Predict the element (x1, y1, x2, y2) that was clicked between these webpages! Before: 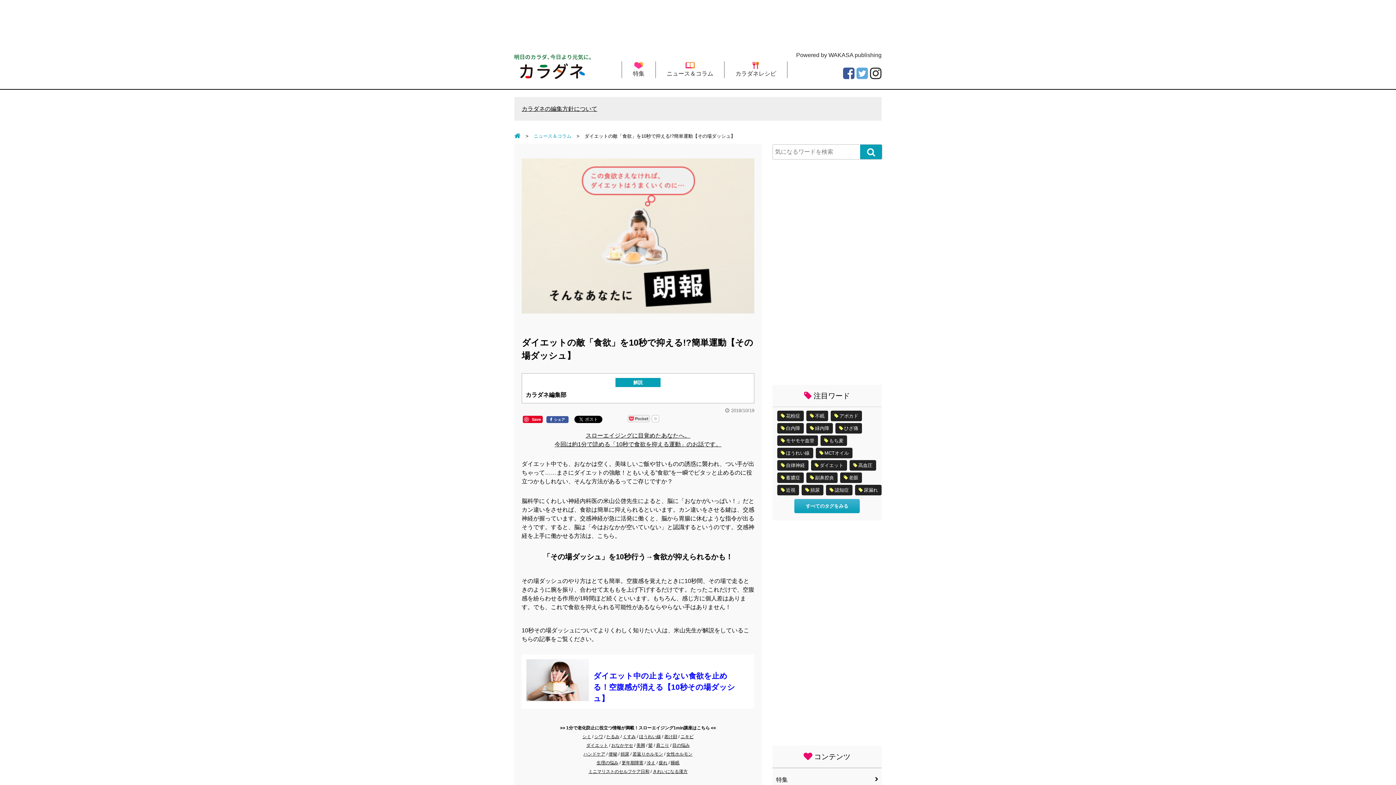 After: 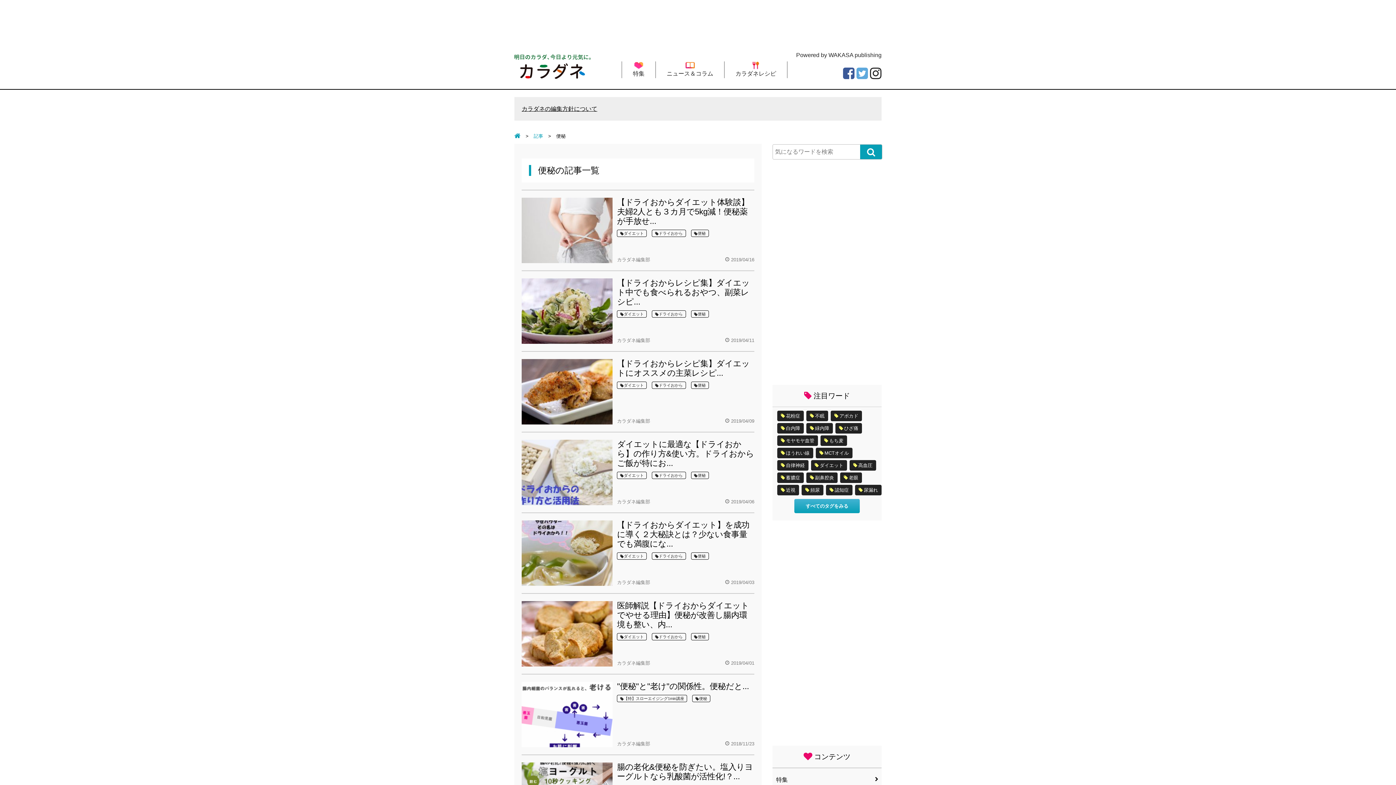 Action: label: 便秘 bbox: (608, 751, 617, 757)